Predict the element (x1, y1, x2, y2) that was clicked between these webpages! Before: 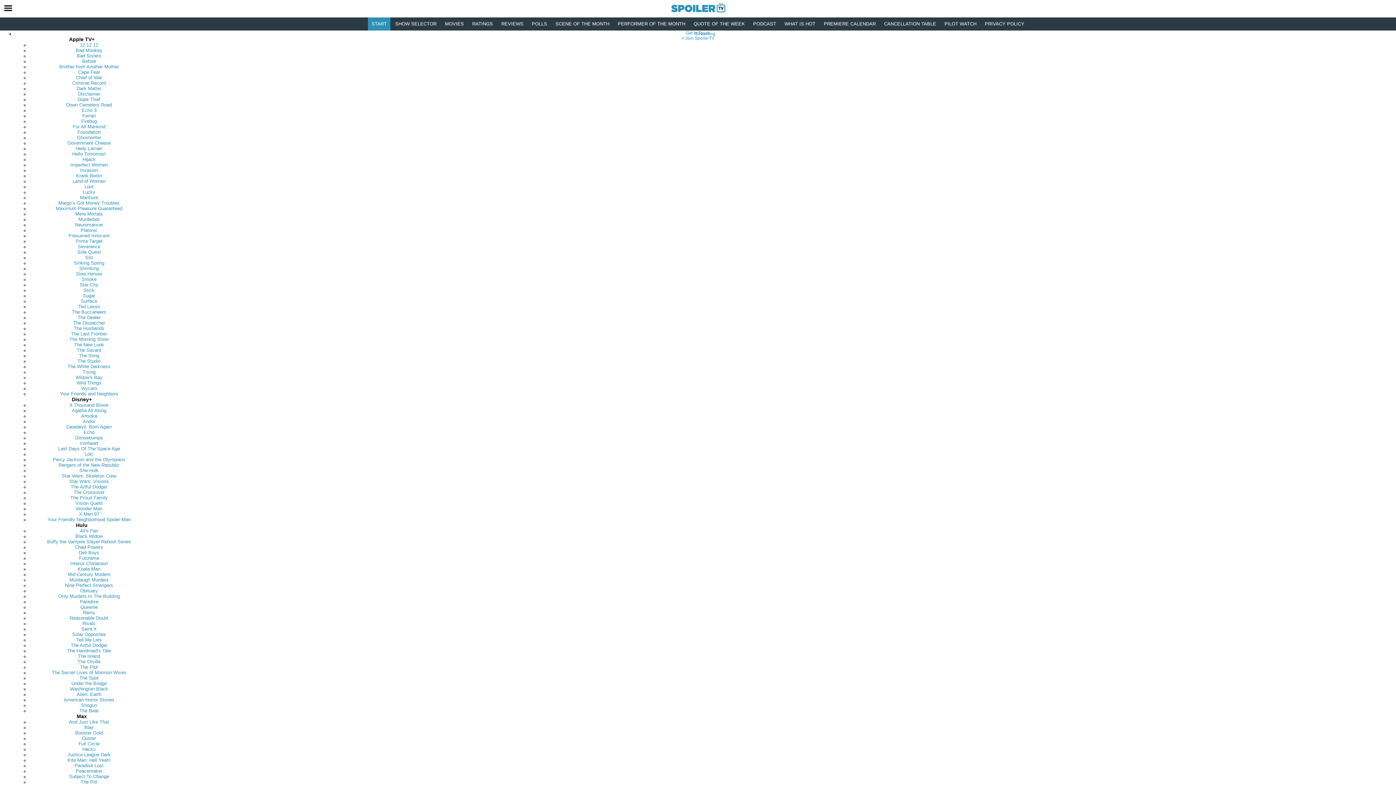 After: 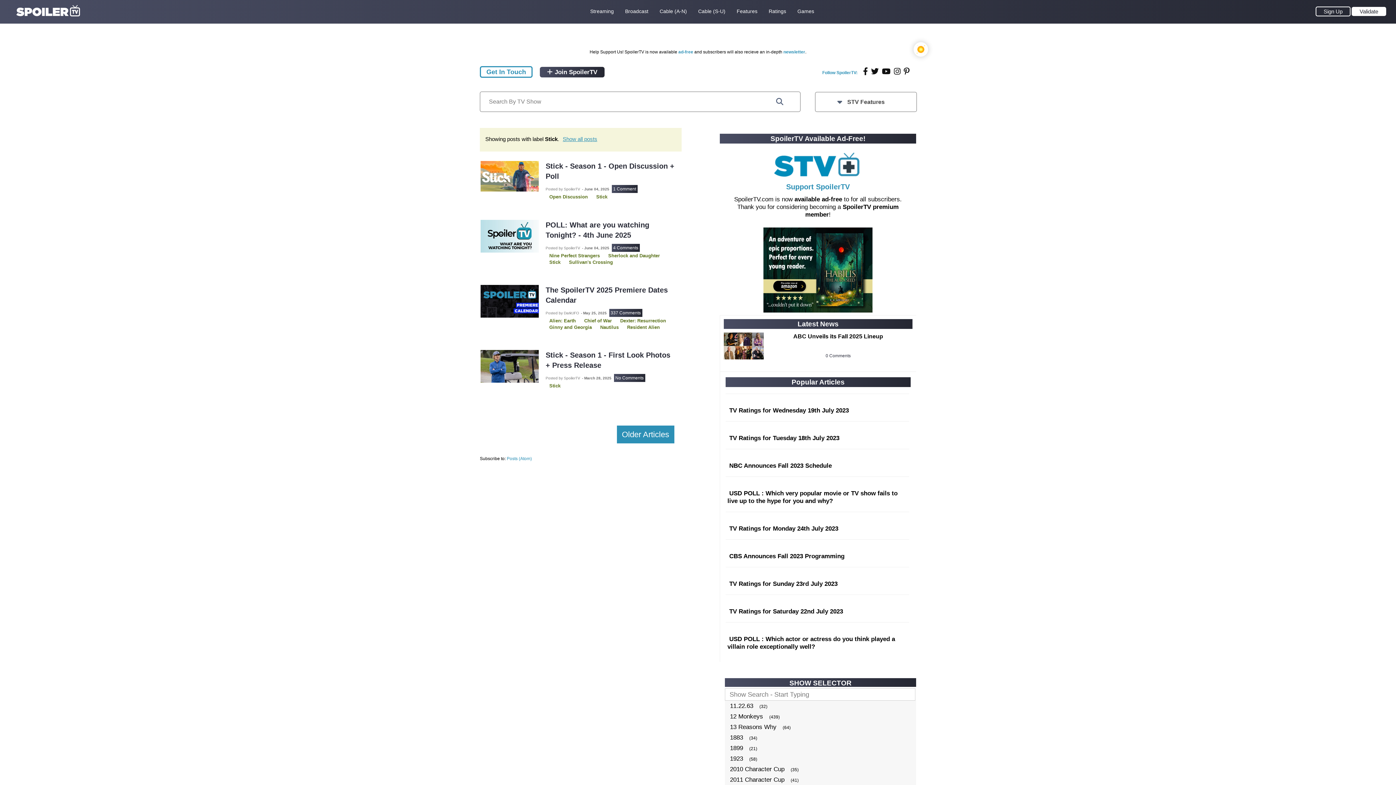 Action: label: Stick bbox: (83, 287, 94, 293)